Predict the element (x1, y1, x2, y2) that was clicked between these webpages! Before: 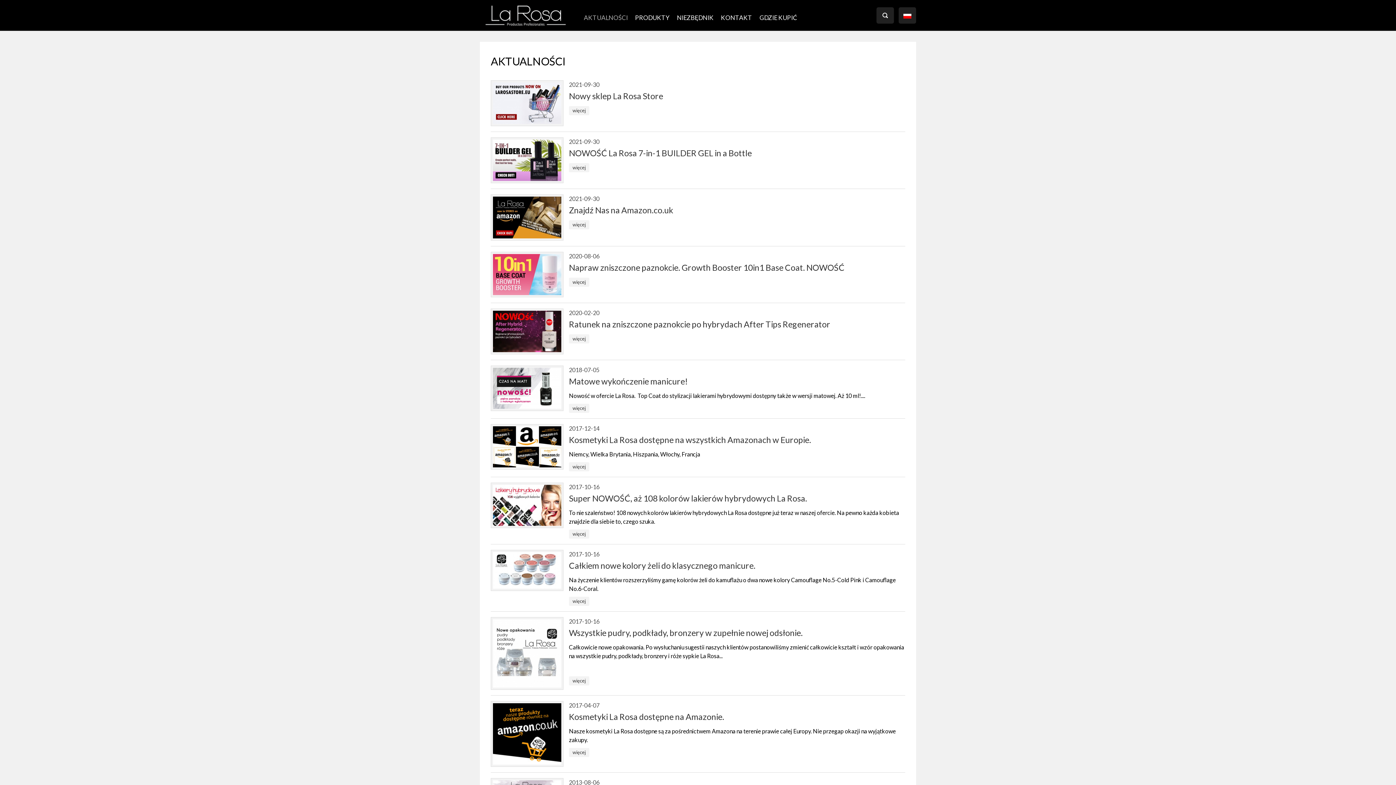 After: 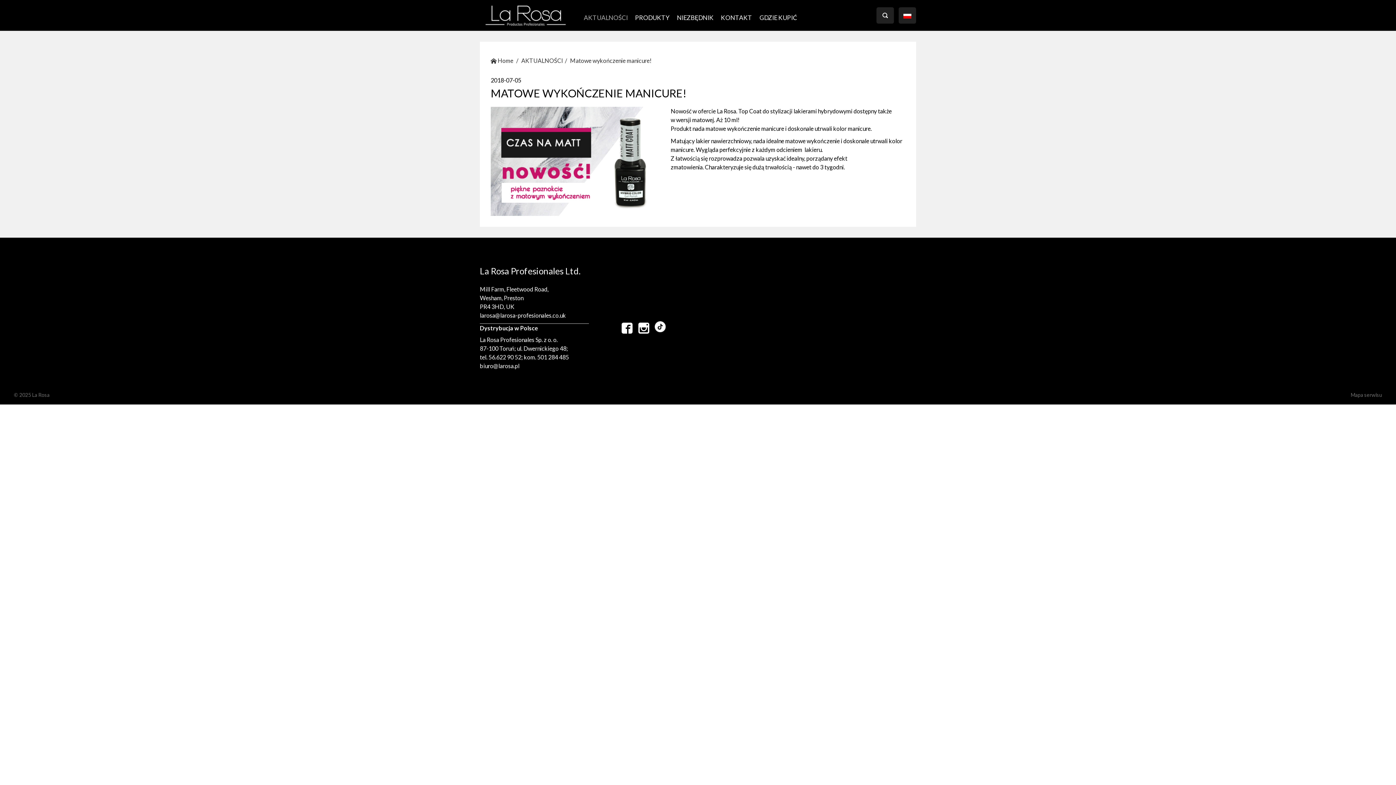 Action: label: Matowe wykończenie manicure! bbox: (569, 375, 905, 387)